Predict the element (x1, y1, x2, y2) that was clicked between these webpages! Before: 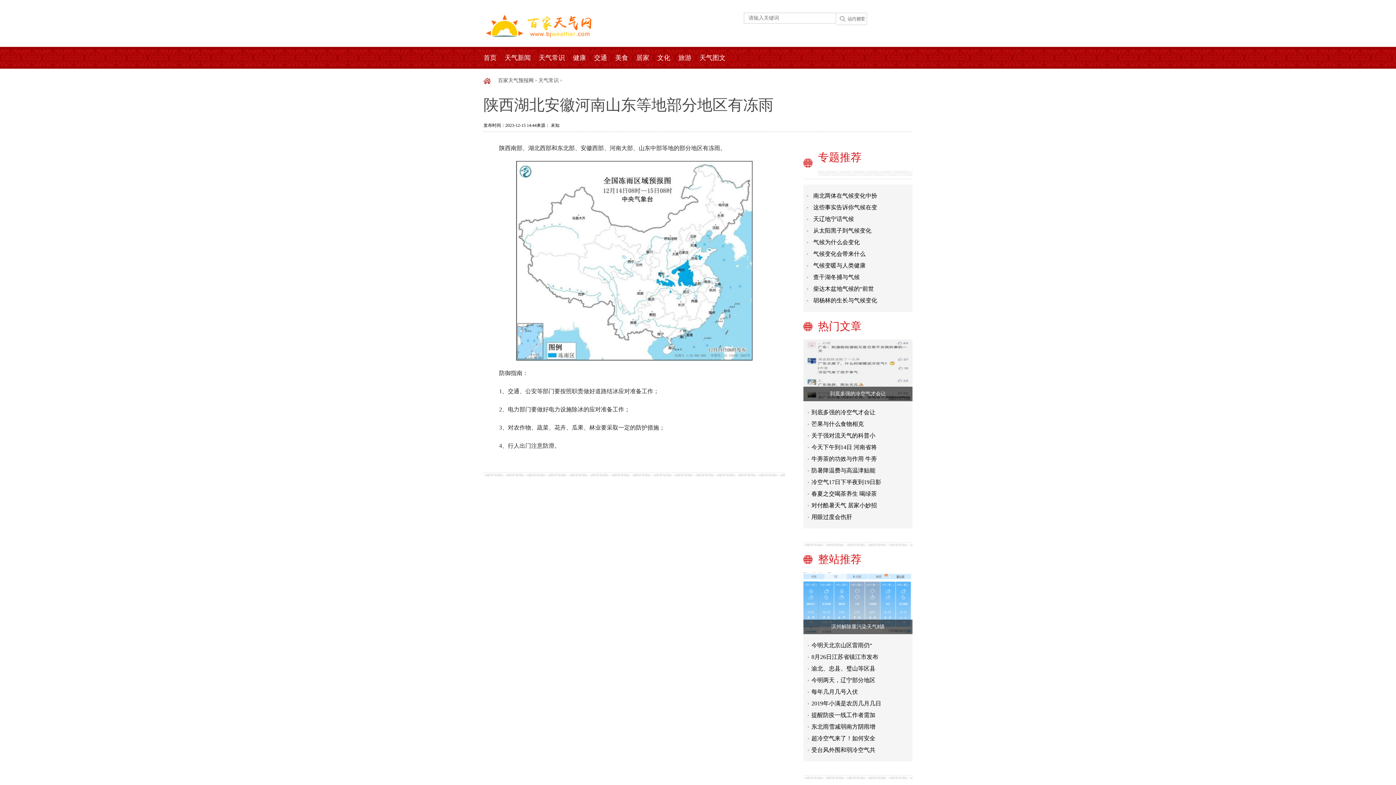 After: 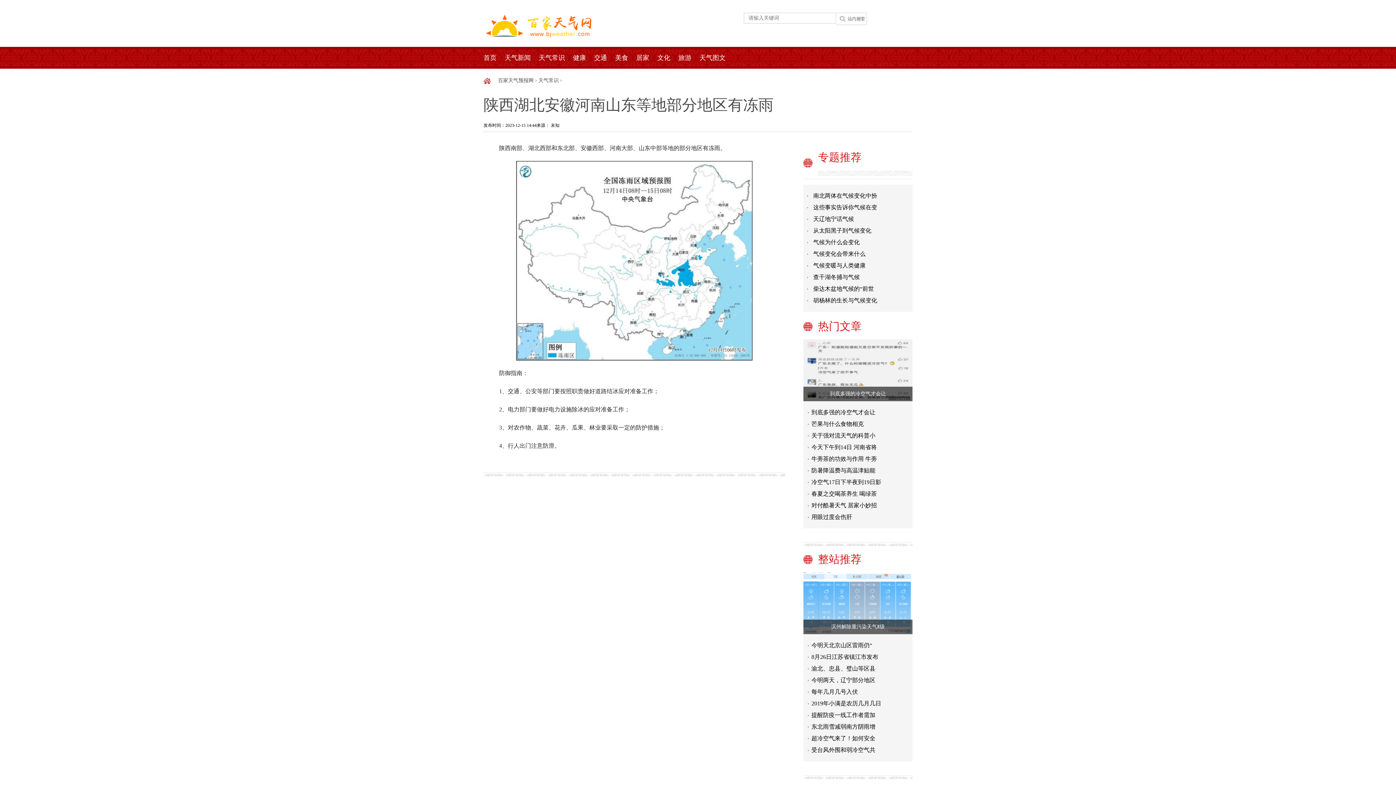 Action: label: 今明天北京山区雷雨仍“ bbox: (808, 640, 908, 651)